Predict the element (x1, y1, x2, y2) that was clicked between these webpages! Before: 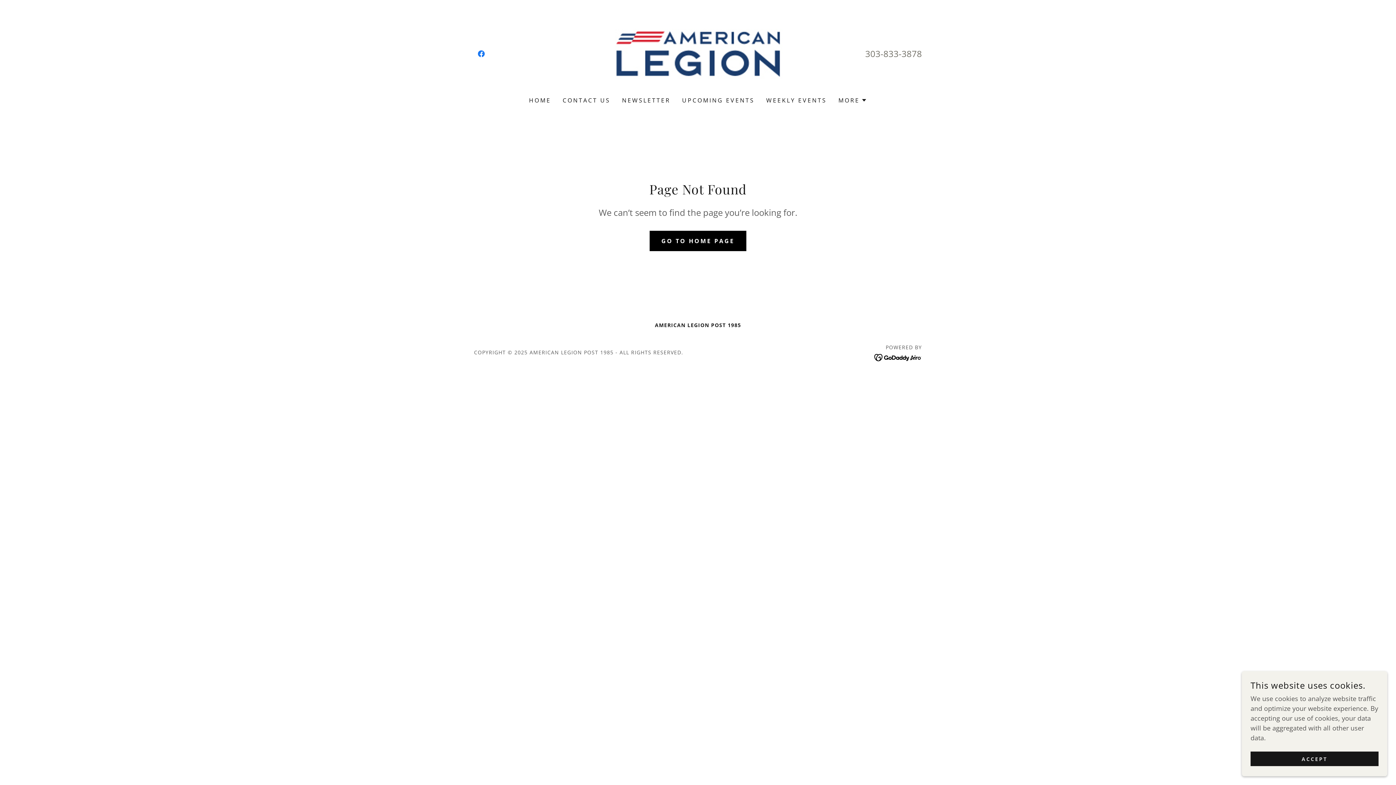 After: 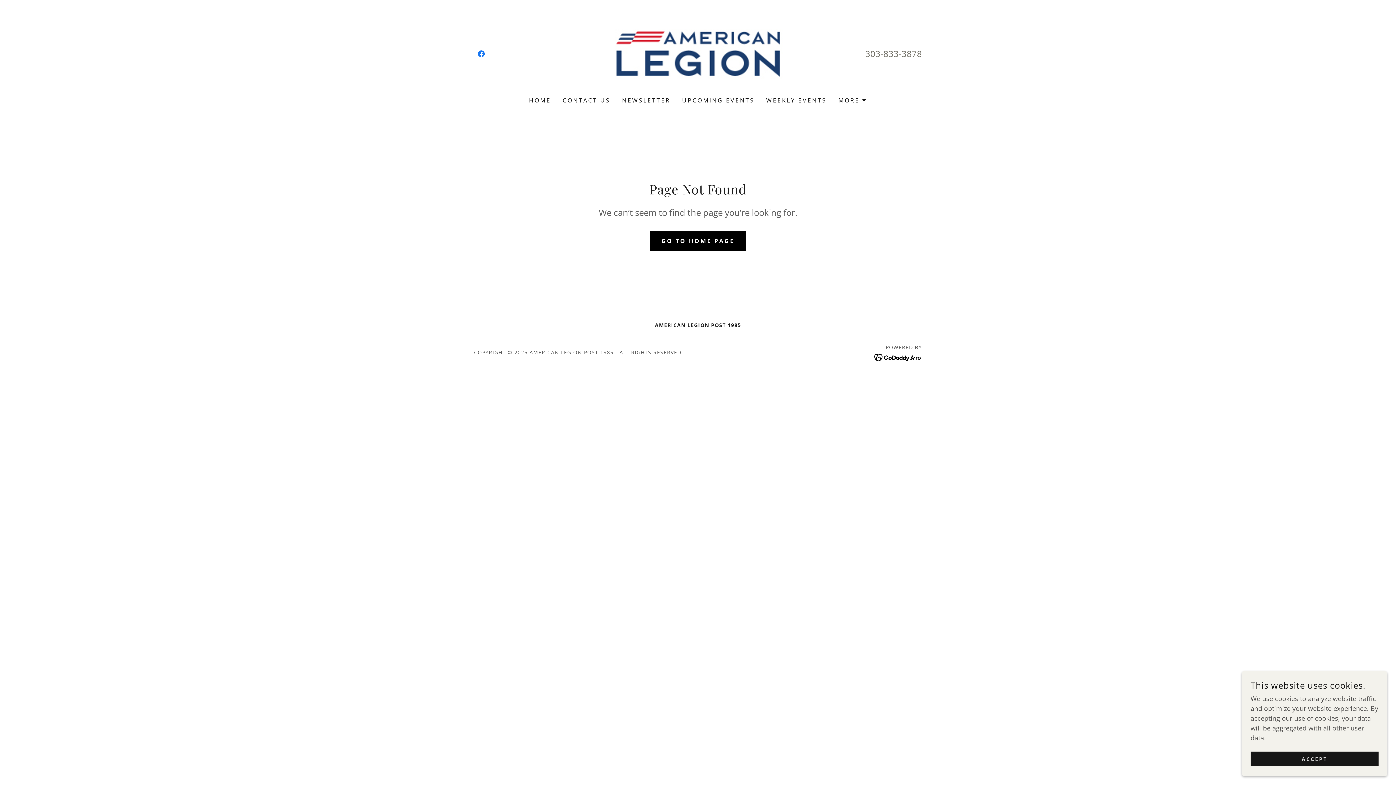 Action: bbox: (474, 46, 488, 61) label: Facebook